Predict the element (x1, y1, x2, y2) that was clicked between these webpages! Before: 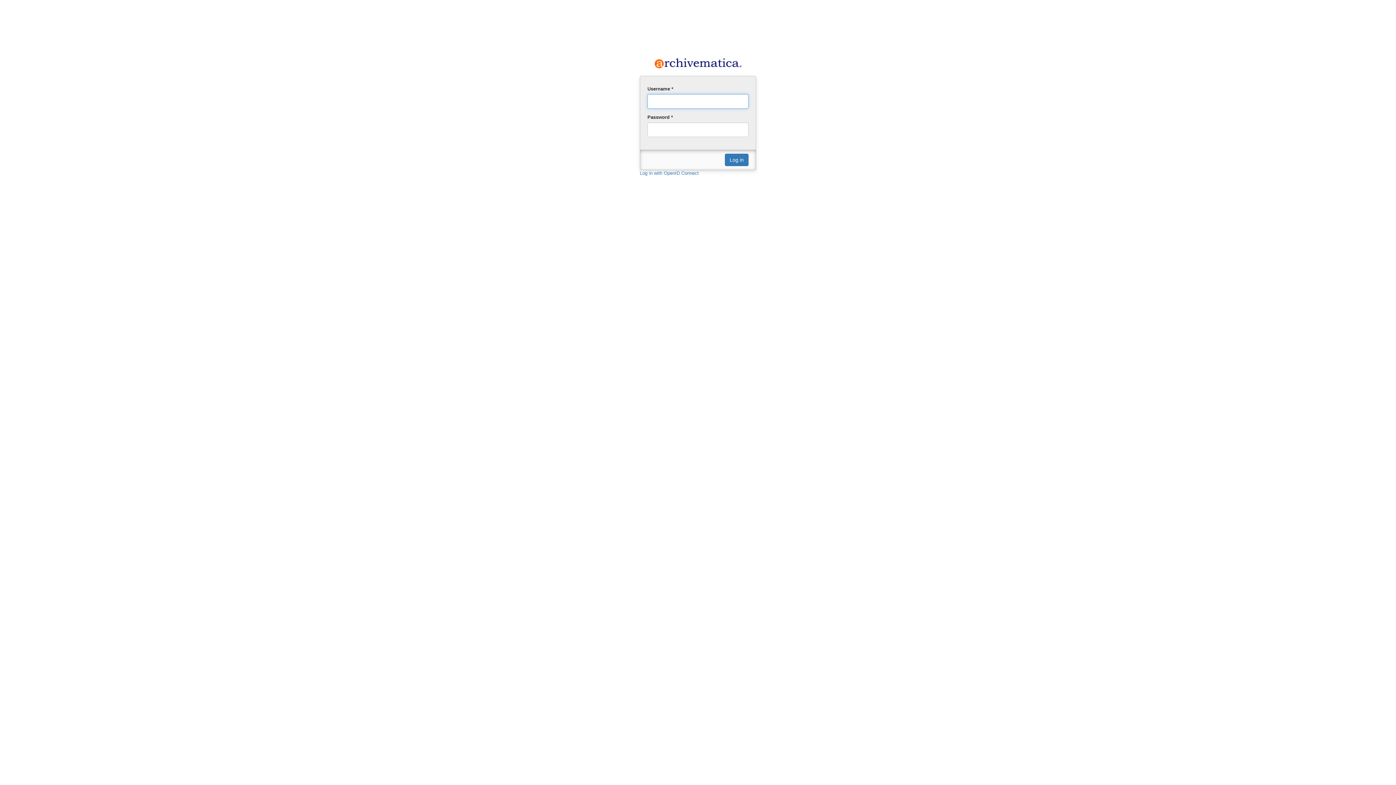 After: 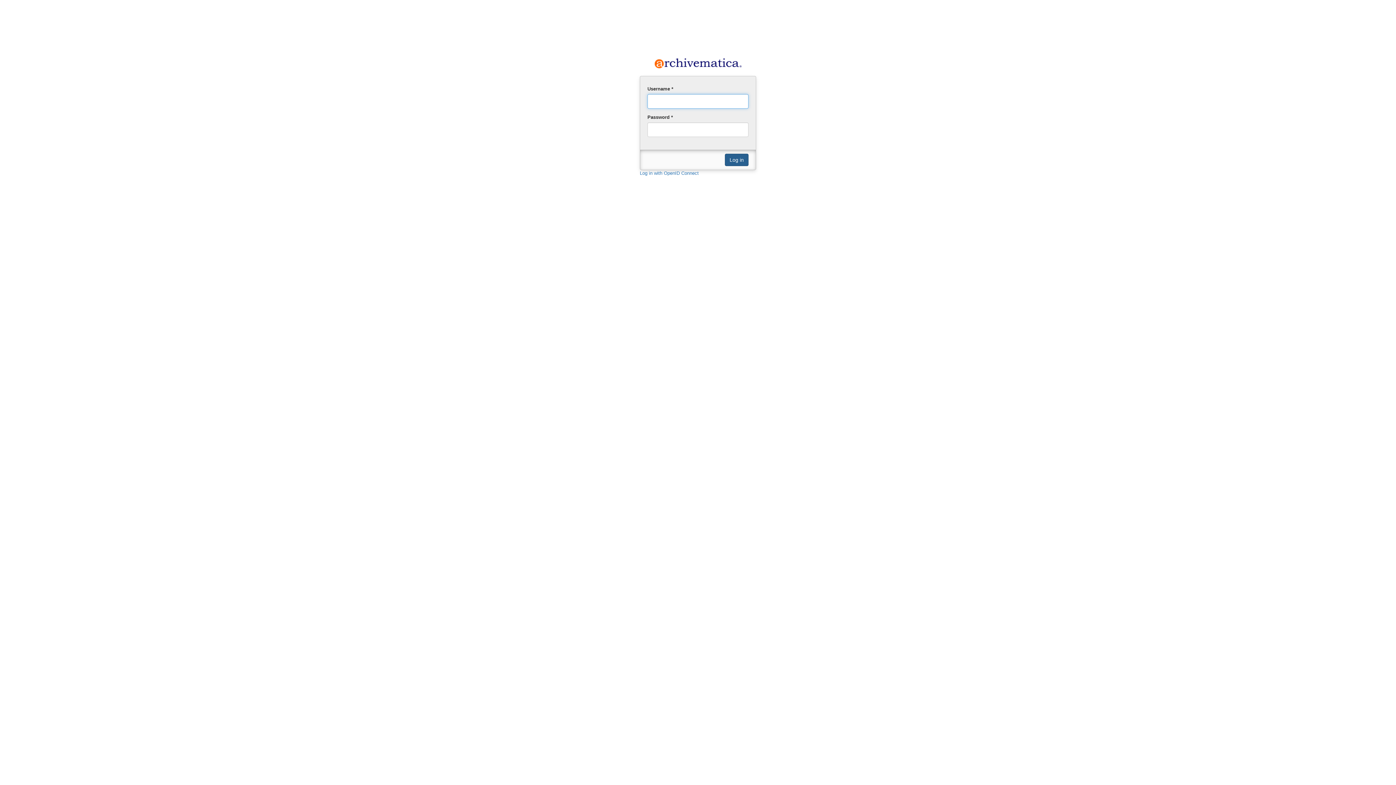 Action: bbox: (725, 153, 748, 166) label: Log in